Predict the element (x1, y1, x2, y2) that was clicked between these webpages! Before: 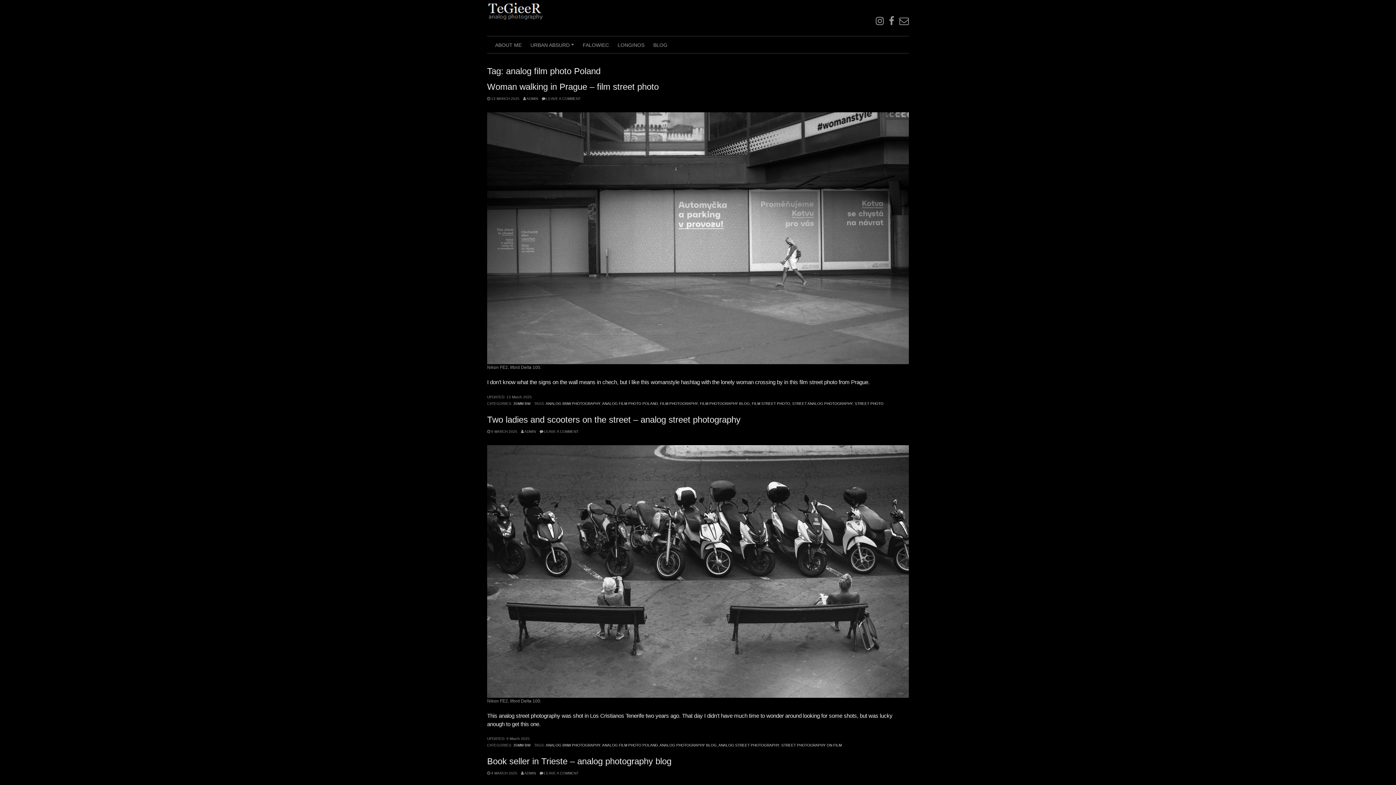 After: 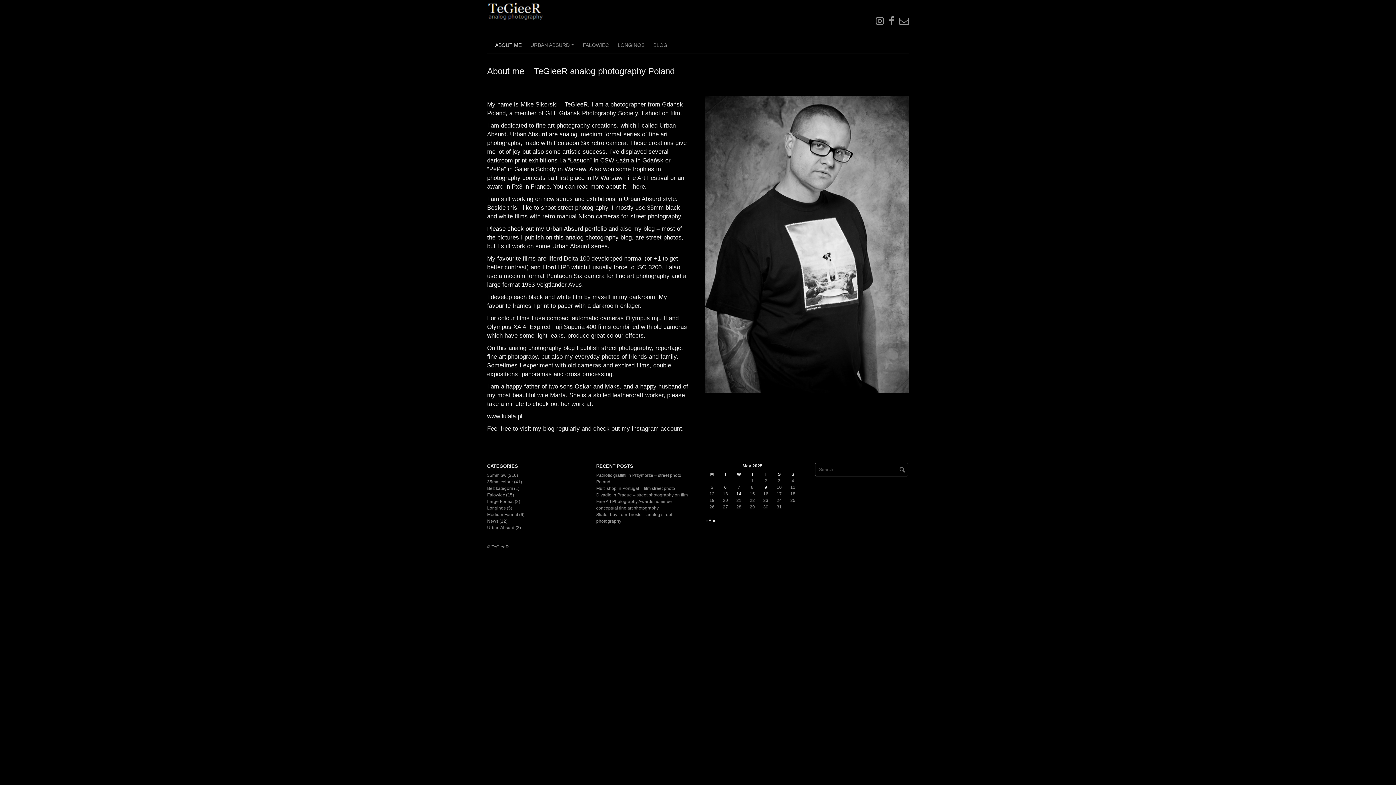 Action: bbox: (490, 36, 526, 53) label: ABOUT ME